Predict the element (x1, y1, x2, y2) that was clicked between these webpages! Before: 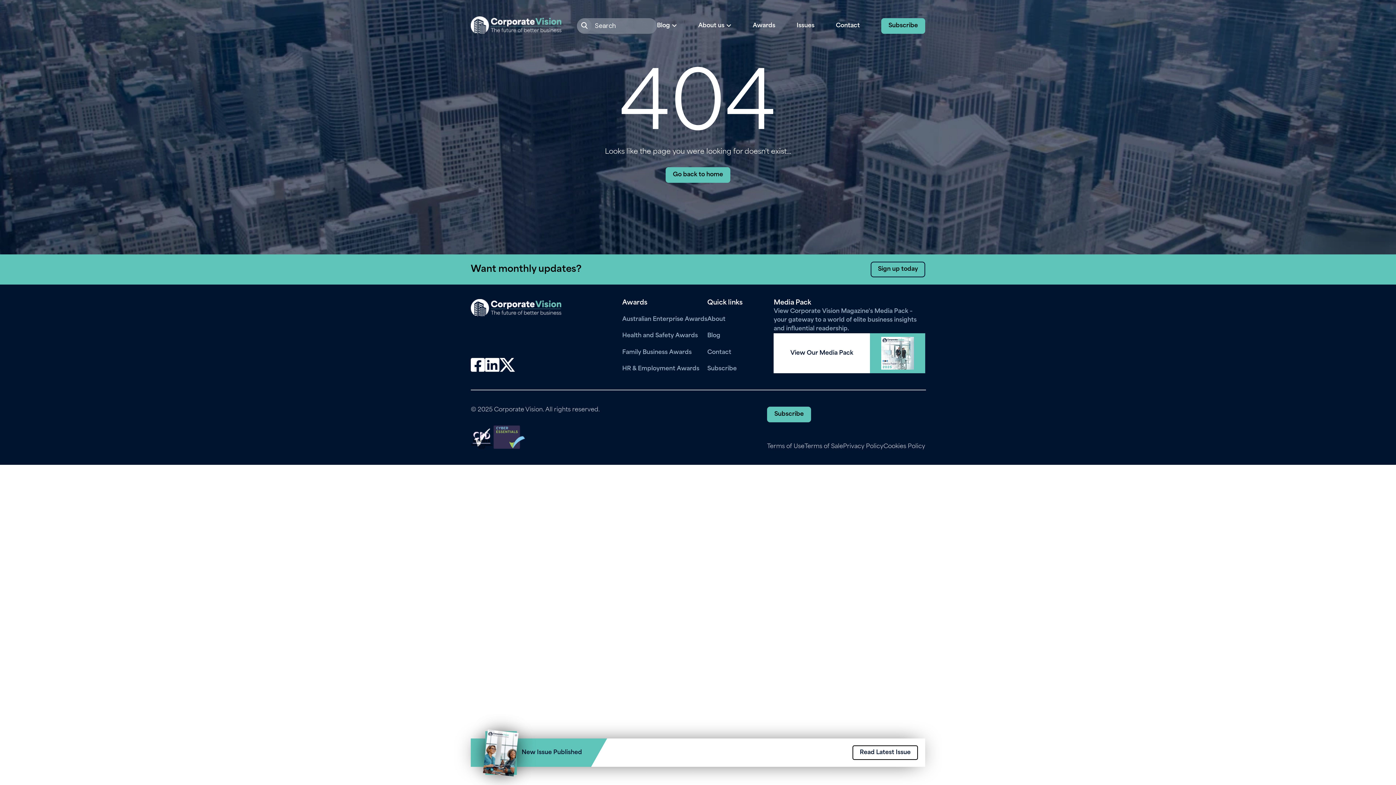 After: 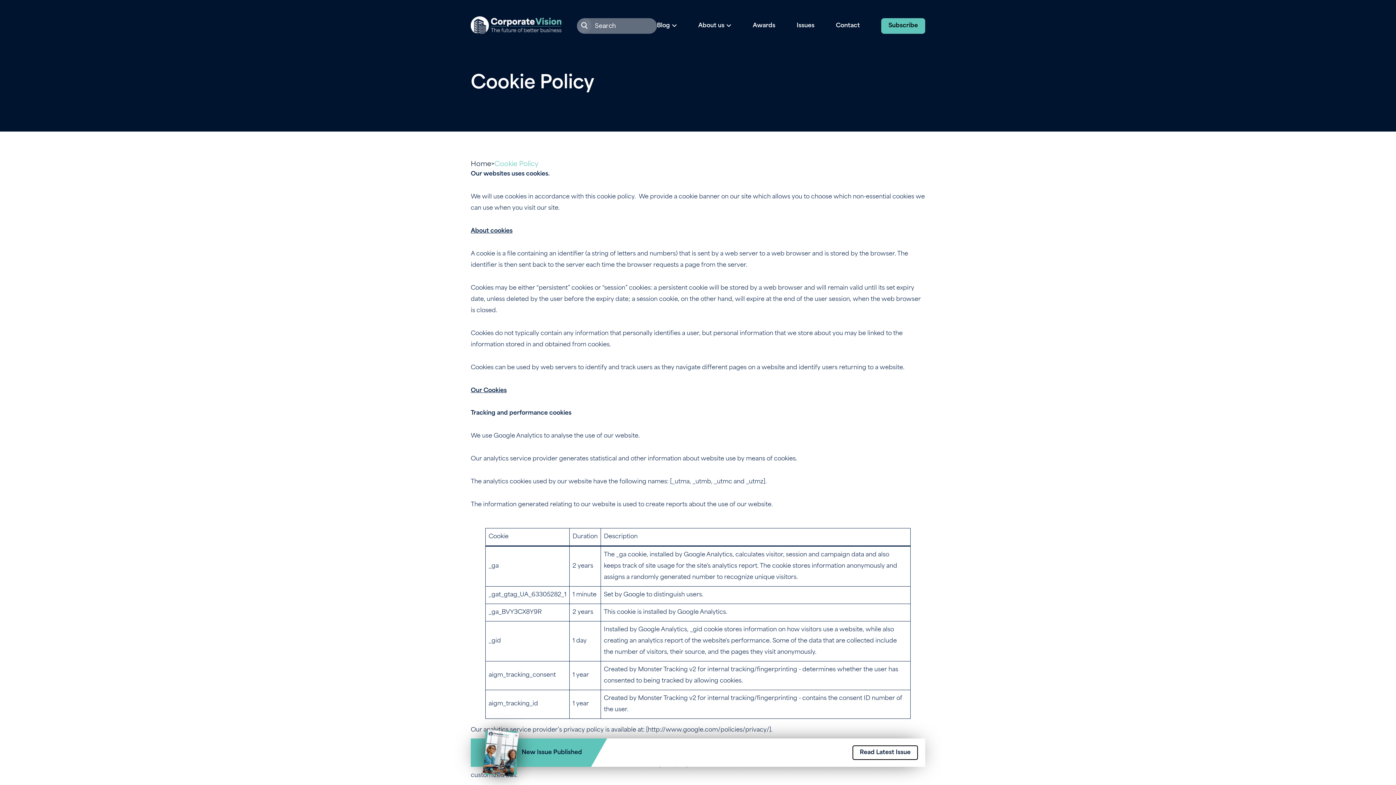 Action: bbox: (883, 443, 925, 450) label: Cookies Policy